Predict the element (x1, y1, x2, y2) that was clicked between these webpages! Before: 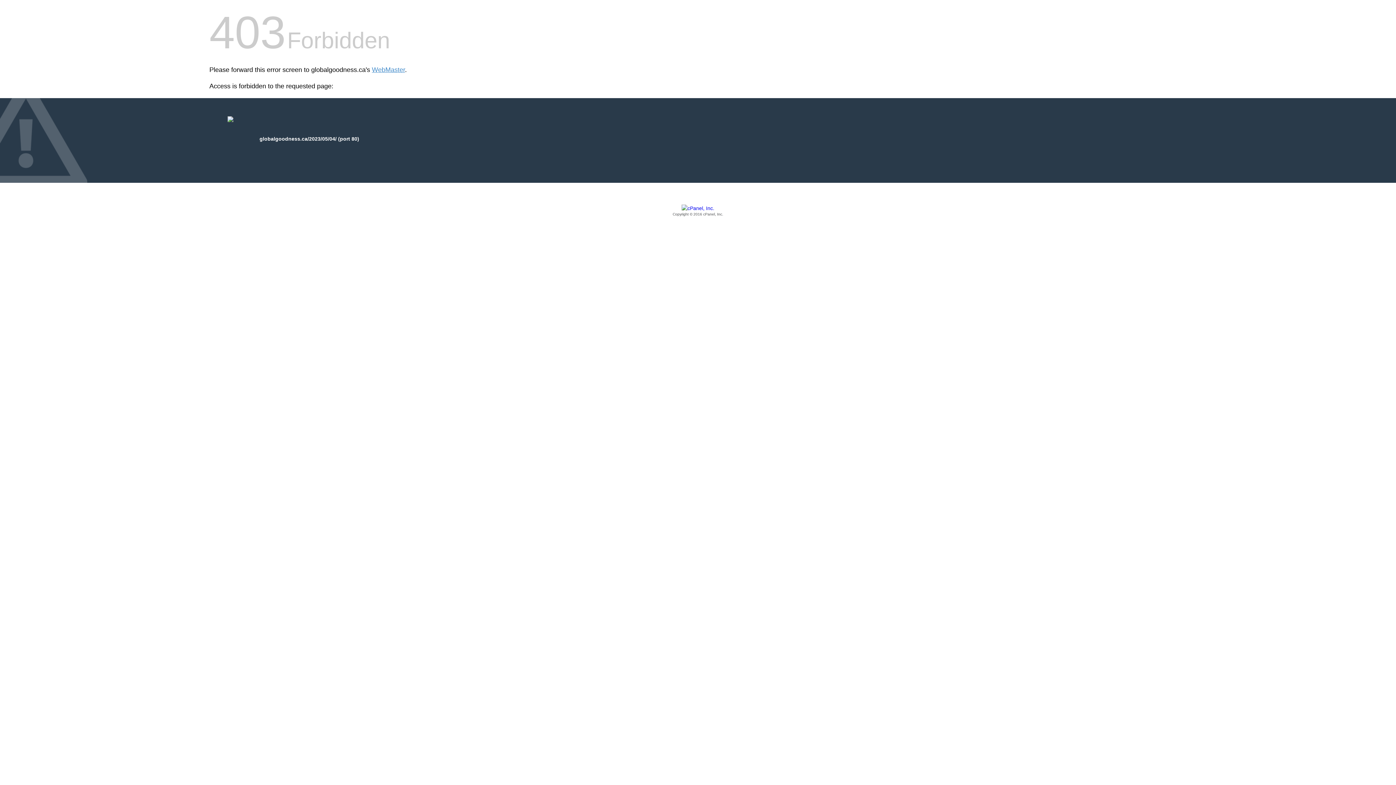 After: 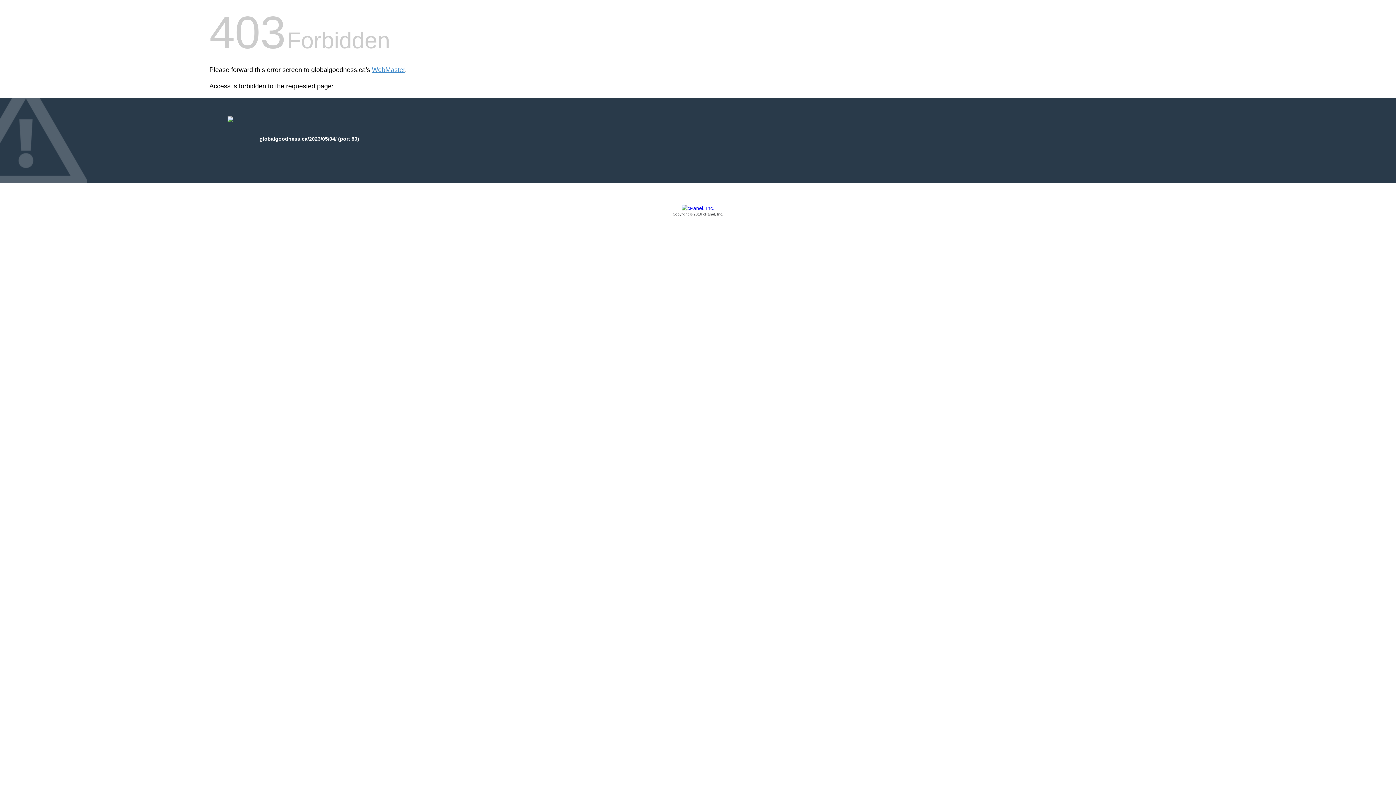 Action: label: Copyright © 2016 cPanel, Inc. bbox: (209, 205, 1186, 217)